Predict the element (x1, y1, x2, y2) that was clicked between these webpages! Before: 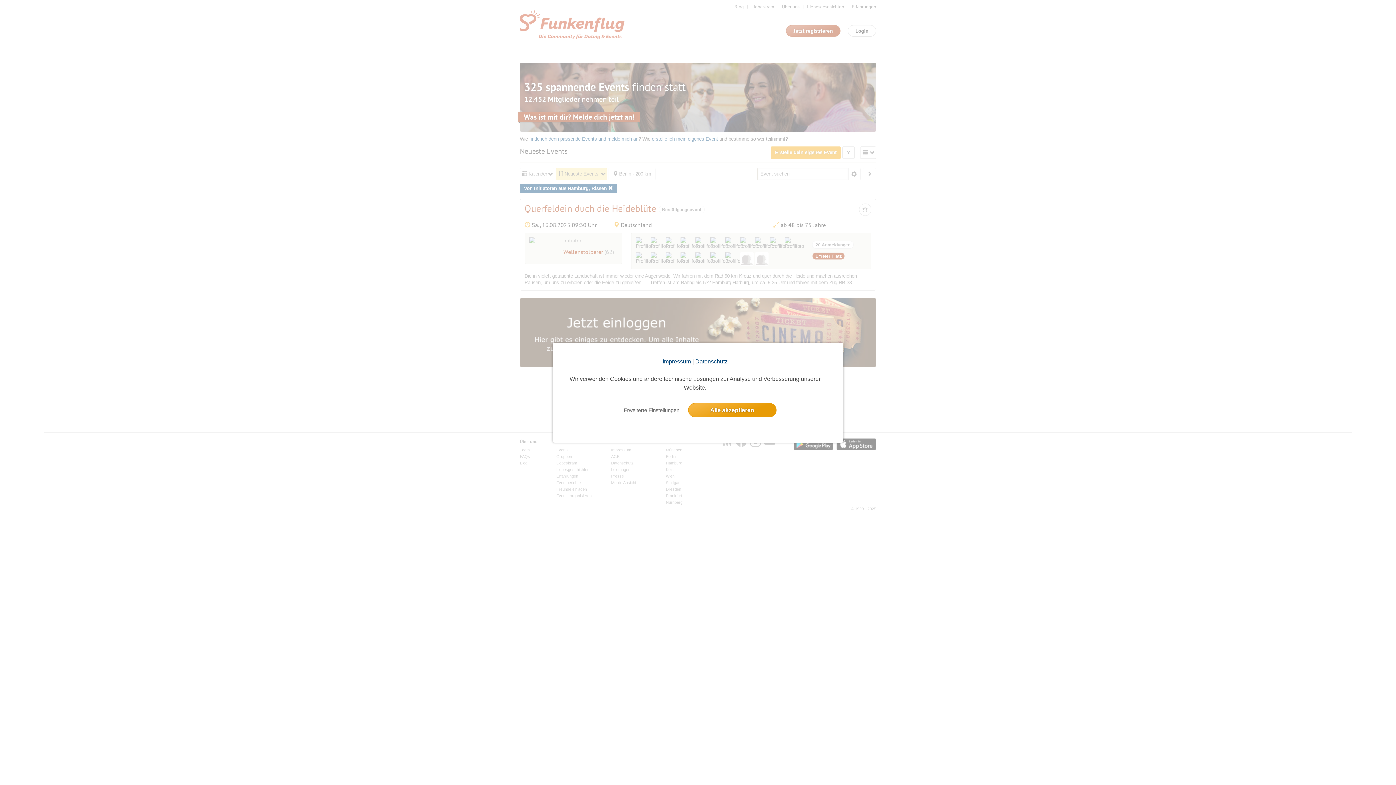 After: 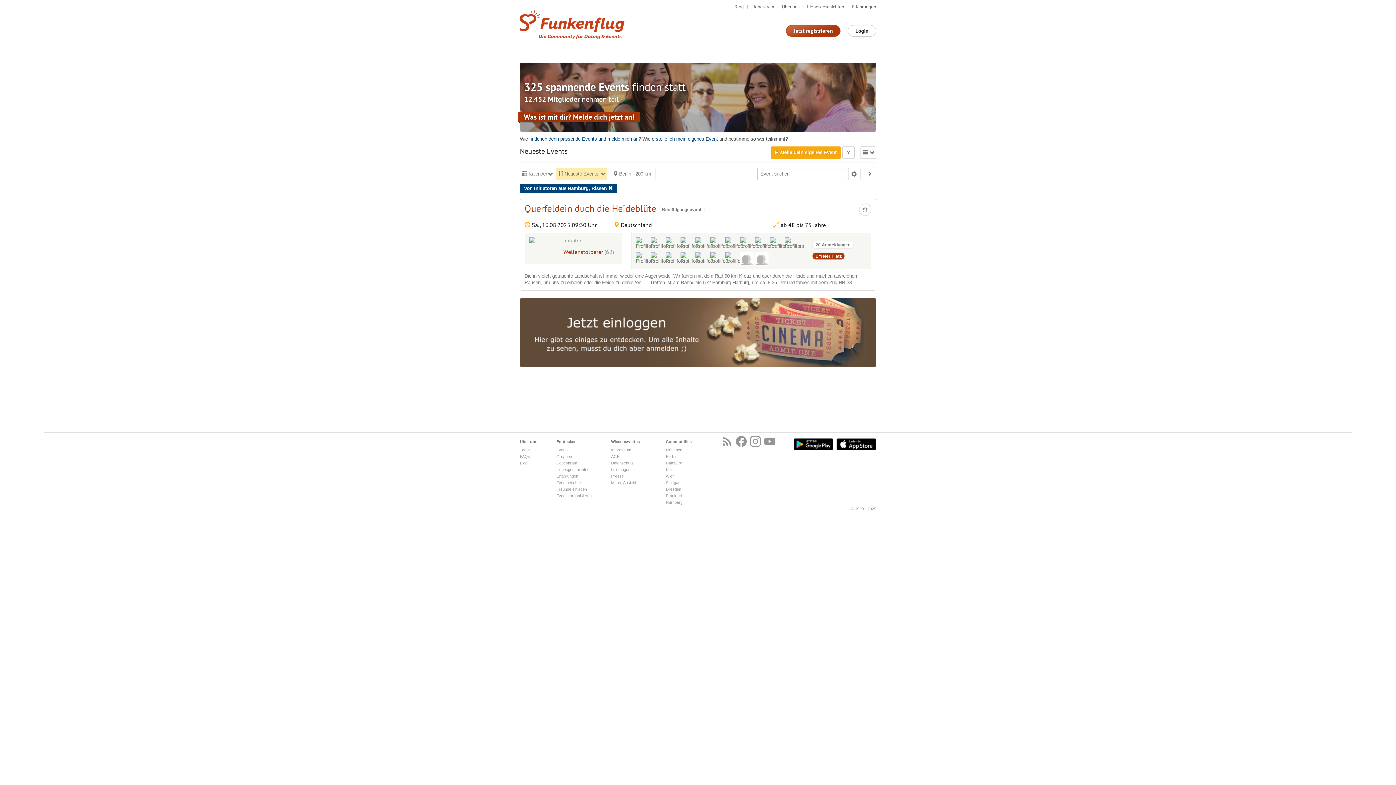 Action: bbox: (688, 403, 776, 417) label: allow cookie message